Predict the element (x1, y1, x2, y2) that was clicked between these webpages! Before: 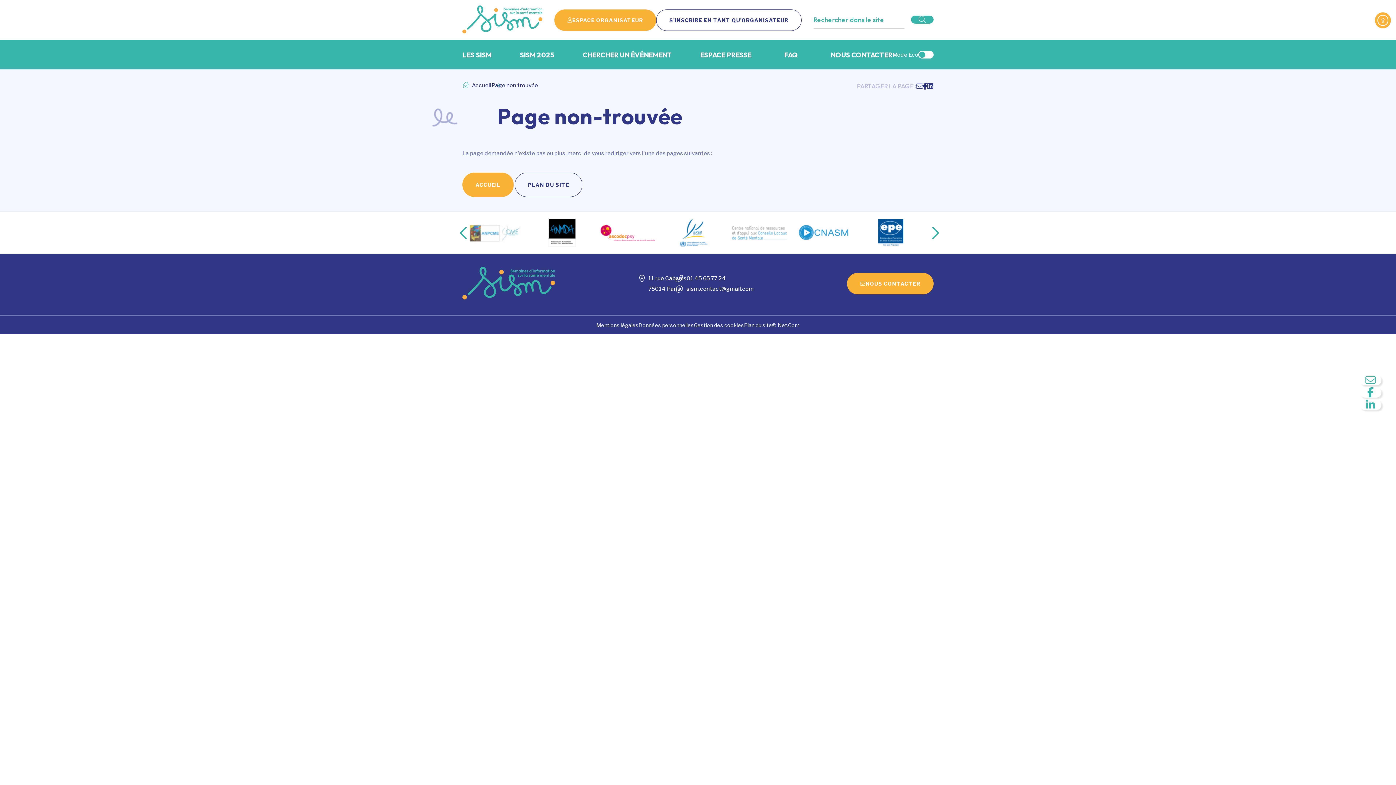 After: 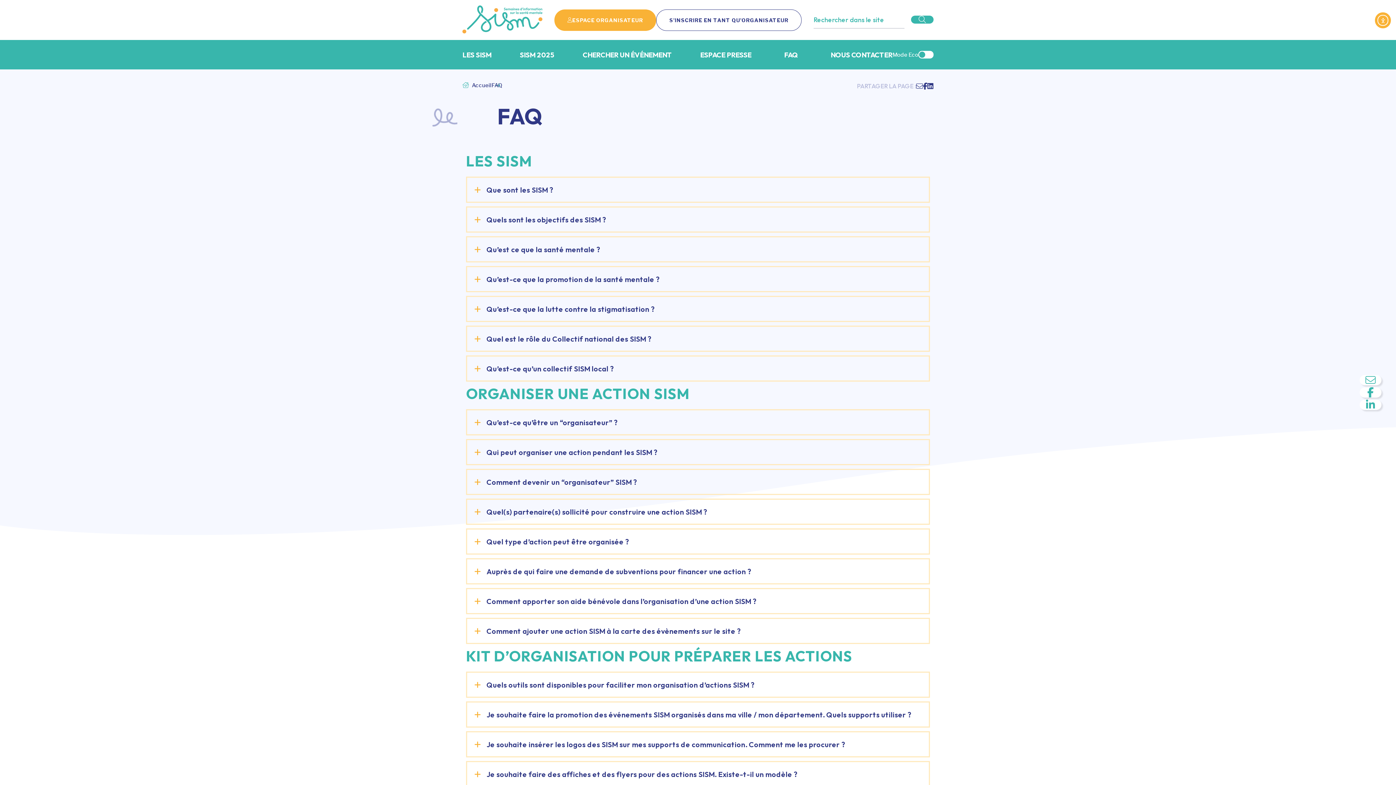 Action: bbox: (780, 40, 802, 69) label: FAQ